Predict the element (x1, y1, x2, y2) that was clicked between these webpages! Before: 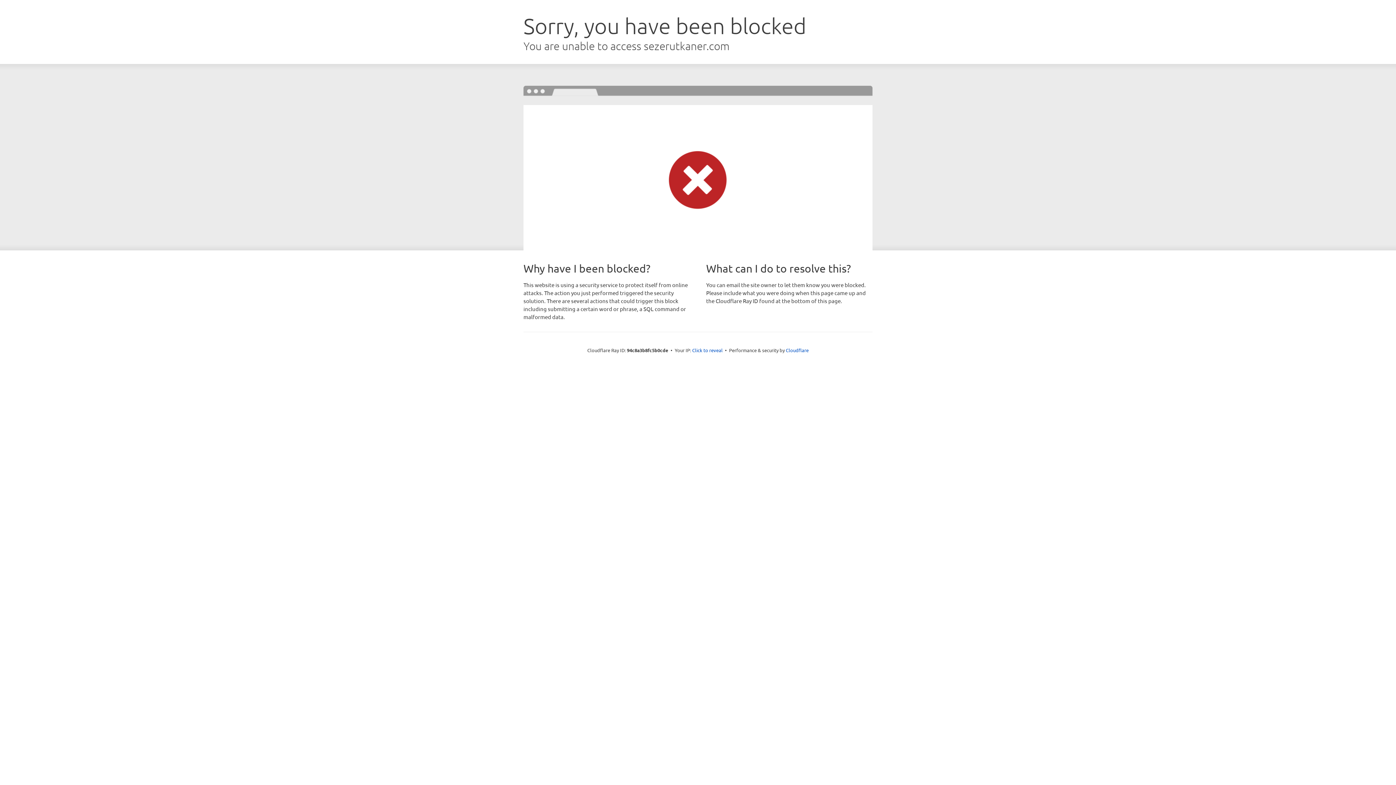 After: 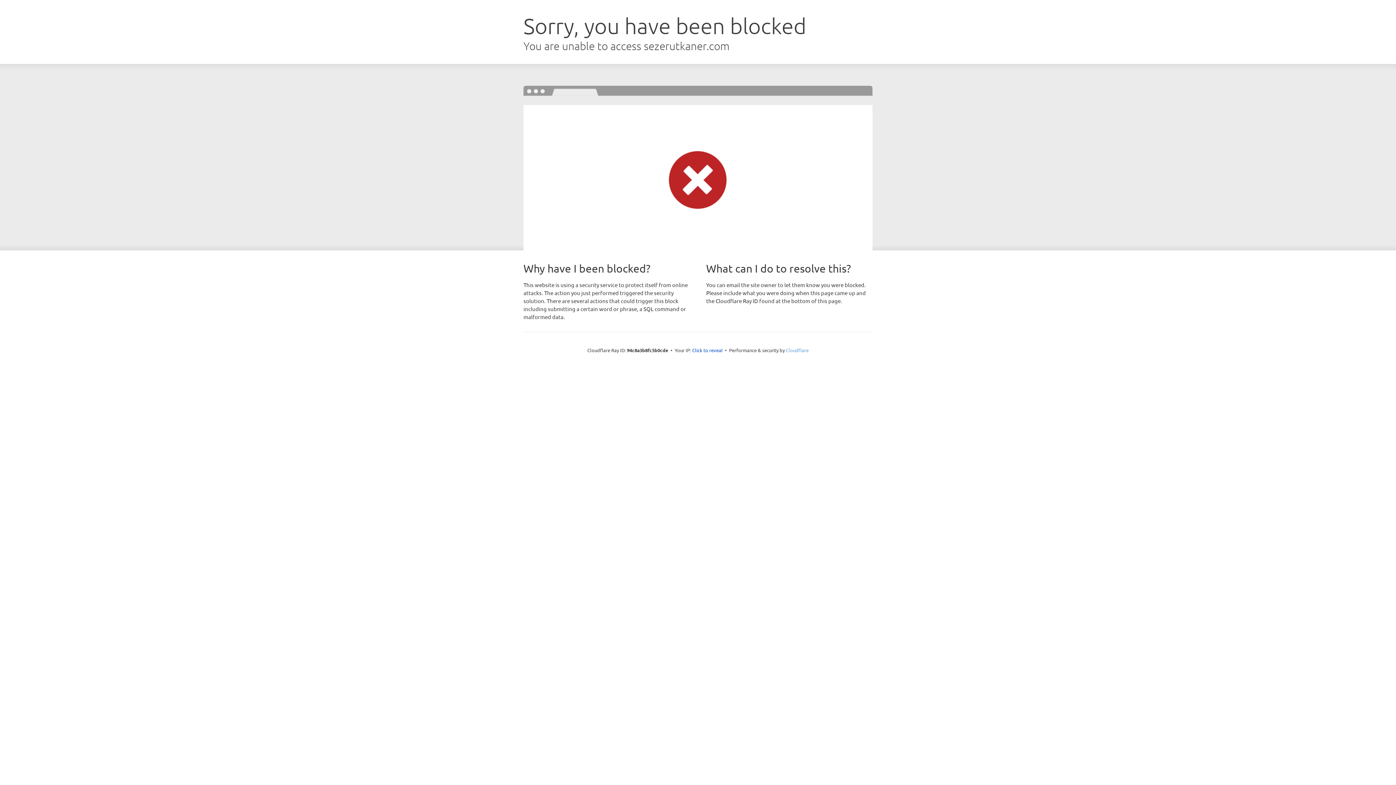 Action: label: Cloudflare bbox: (786, 347, 808, 353)